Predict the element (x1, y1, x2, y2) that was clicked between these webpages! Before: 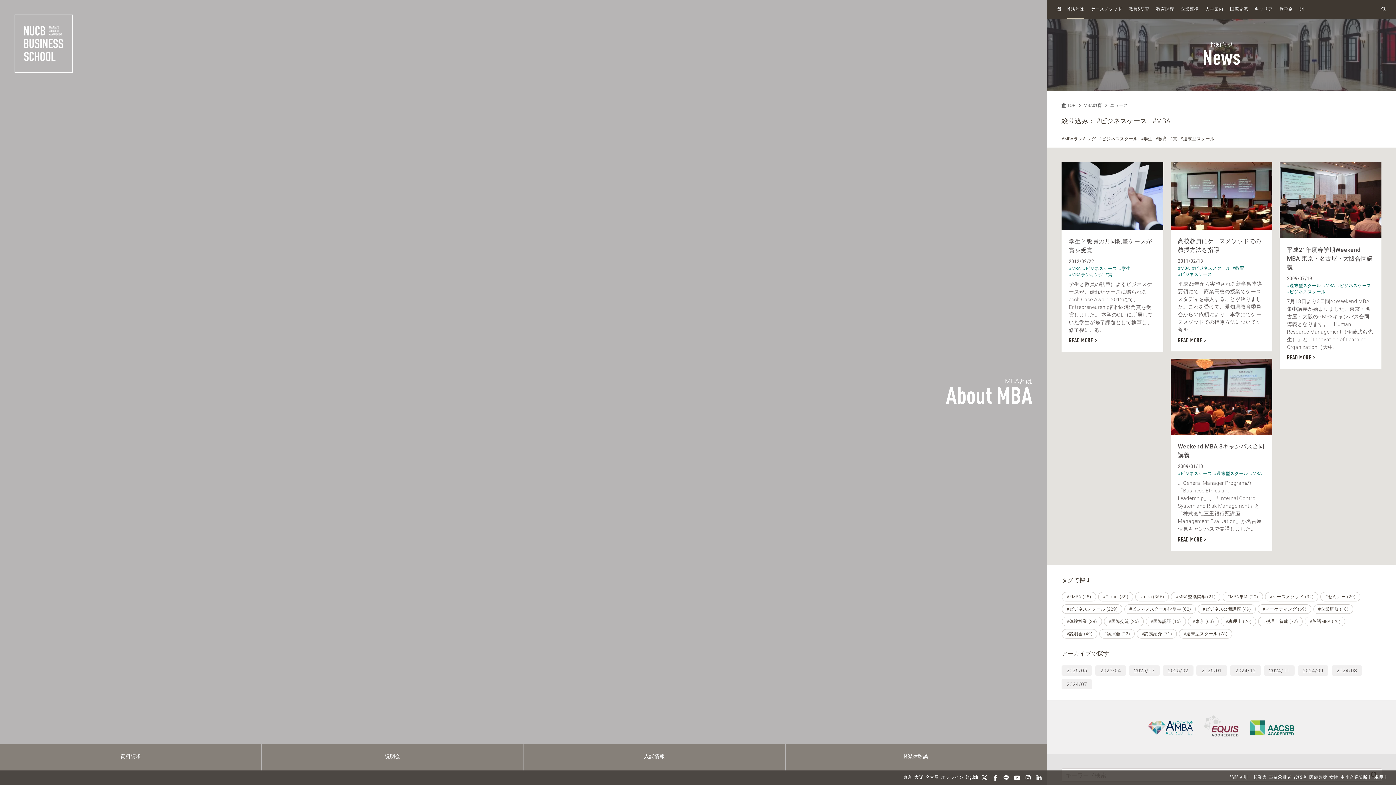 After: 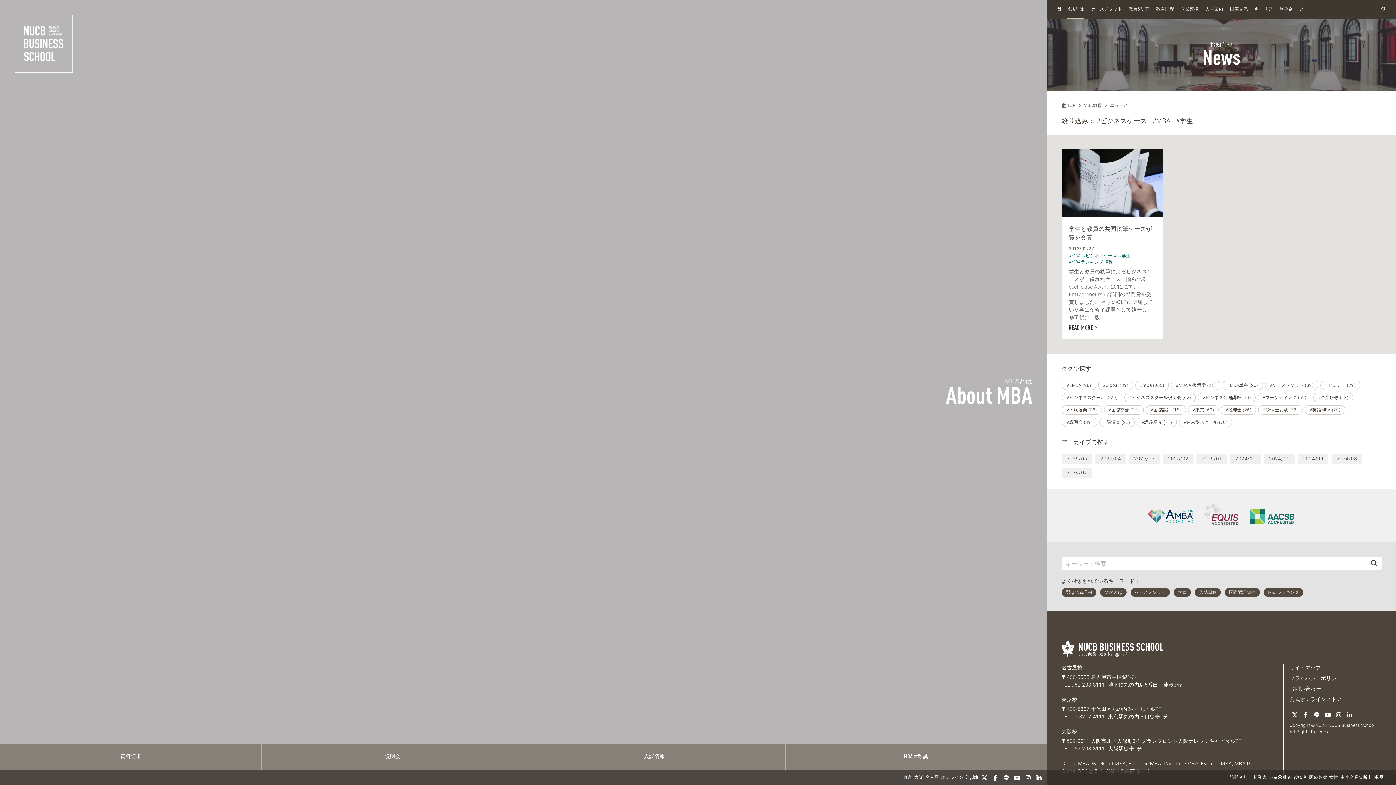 Action: bbox: (1141, 135, 1152, 142) label: #学生